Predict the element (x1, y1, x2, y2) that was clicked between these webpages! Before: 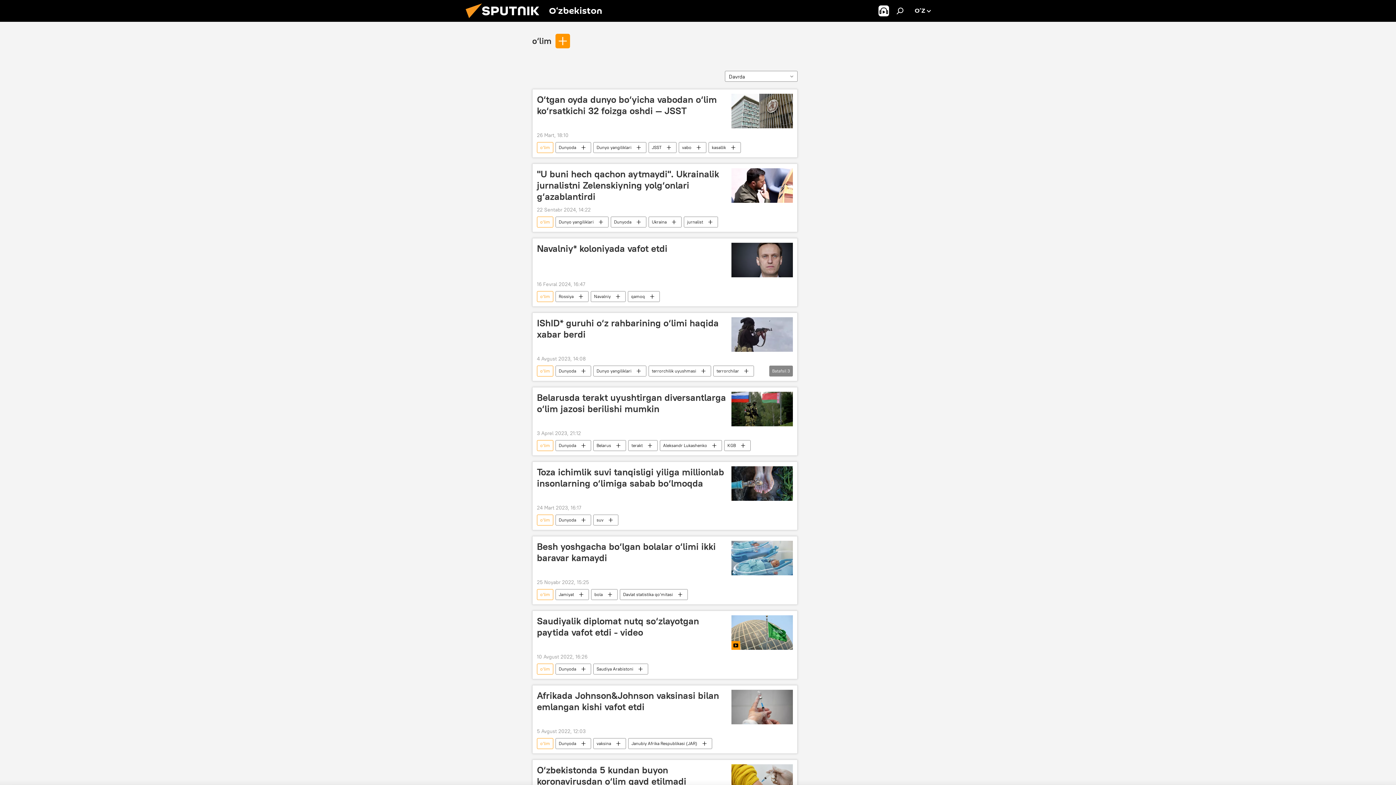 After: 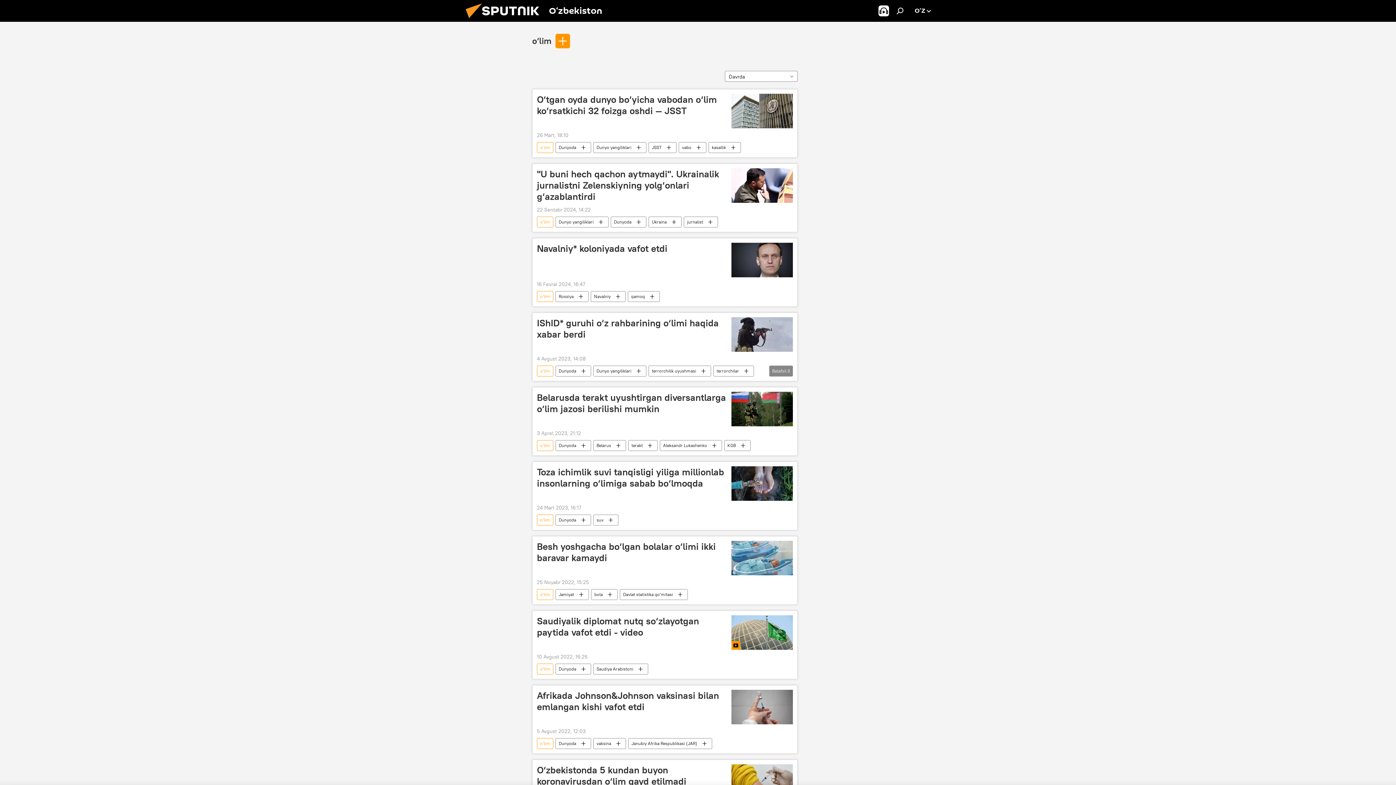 Action: bbox: (537, 514, 553, 525) label: o‘lim